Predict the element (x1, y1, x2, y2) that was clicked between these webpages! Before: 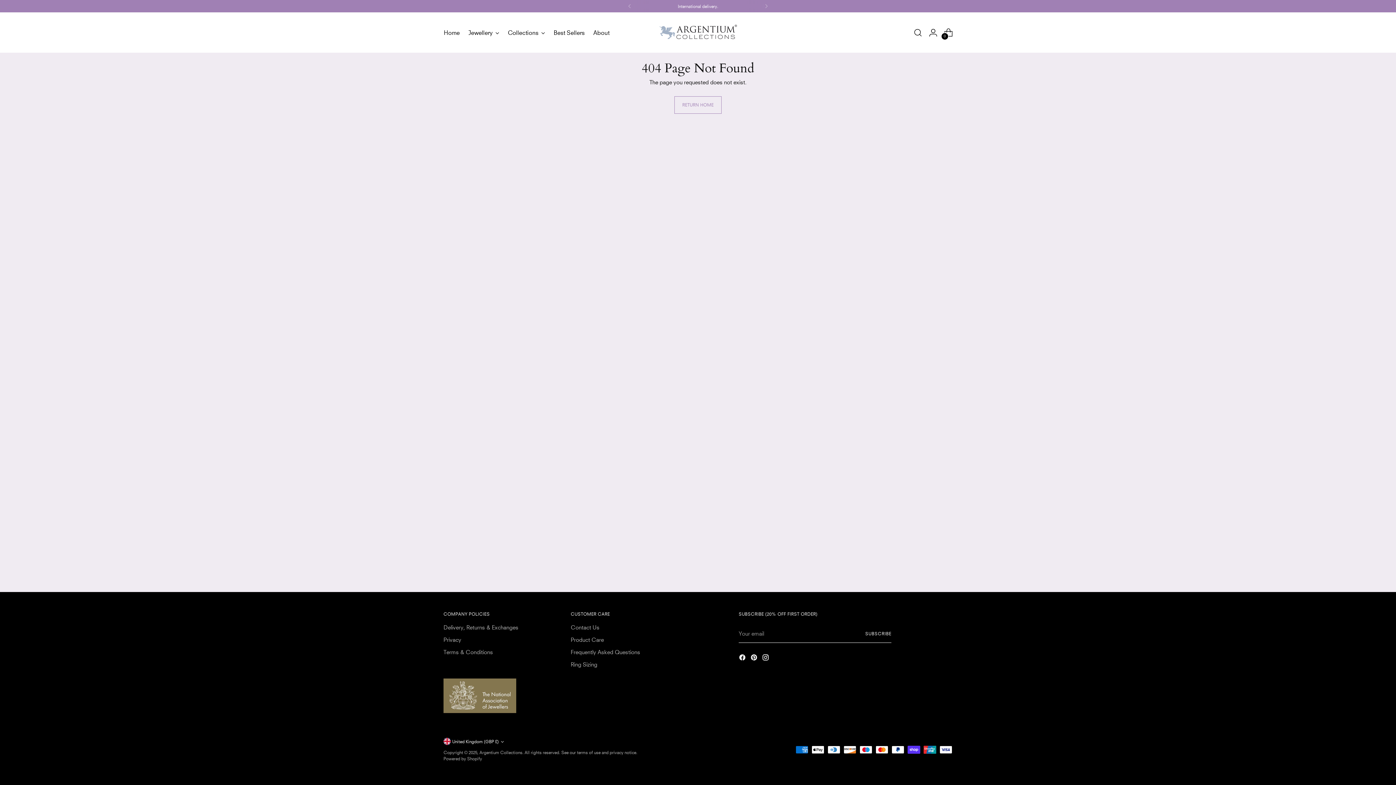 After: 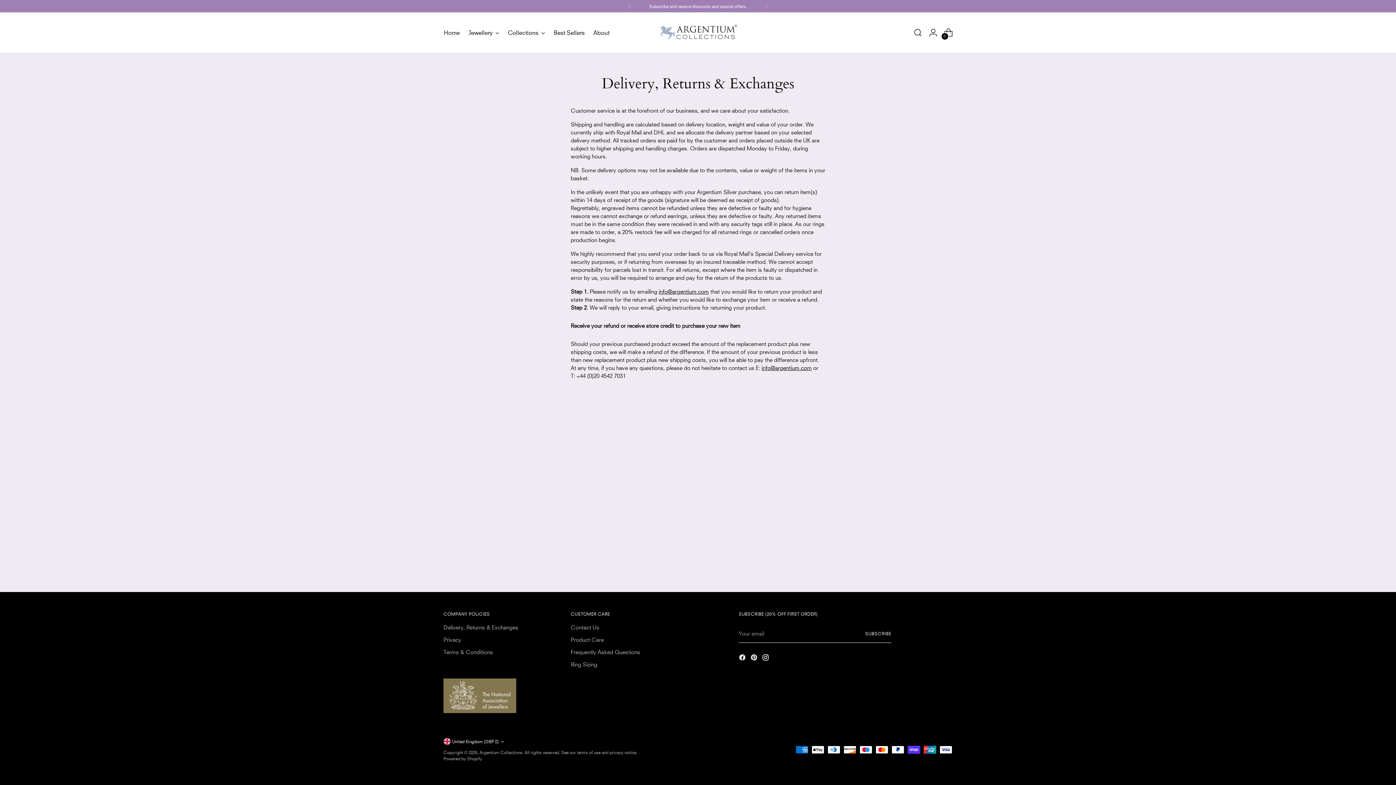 Action: bbox: (443, 624, 518, 630) label: Delivery, Returns & Exchanges